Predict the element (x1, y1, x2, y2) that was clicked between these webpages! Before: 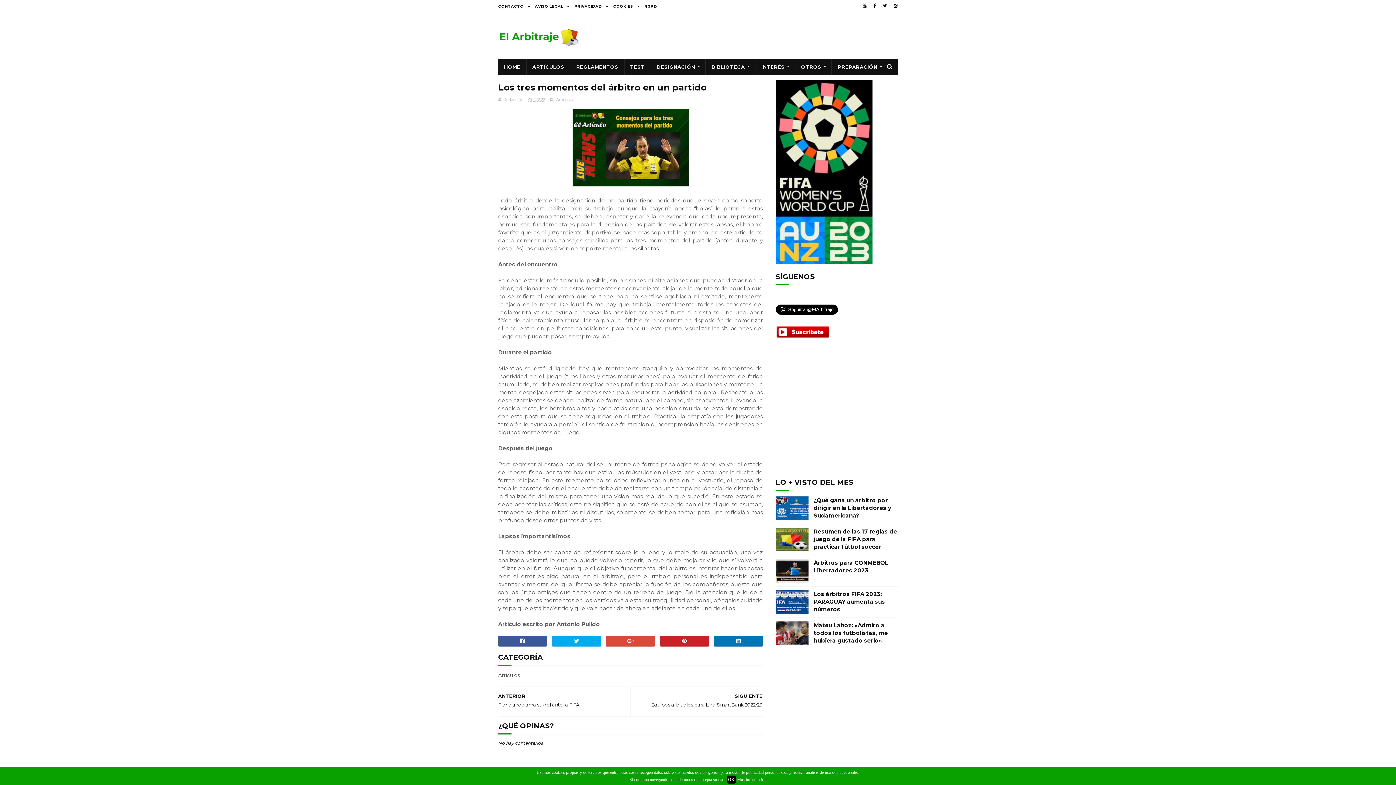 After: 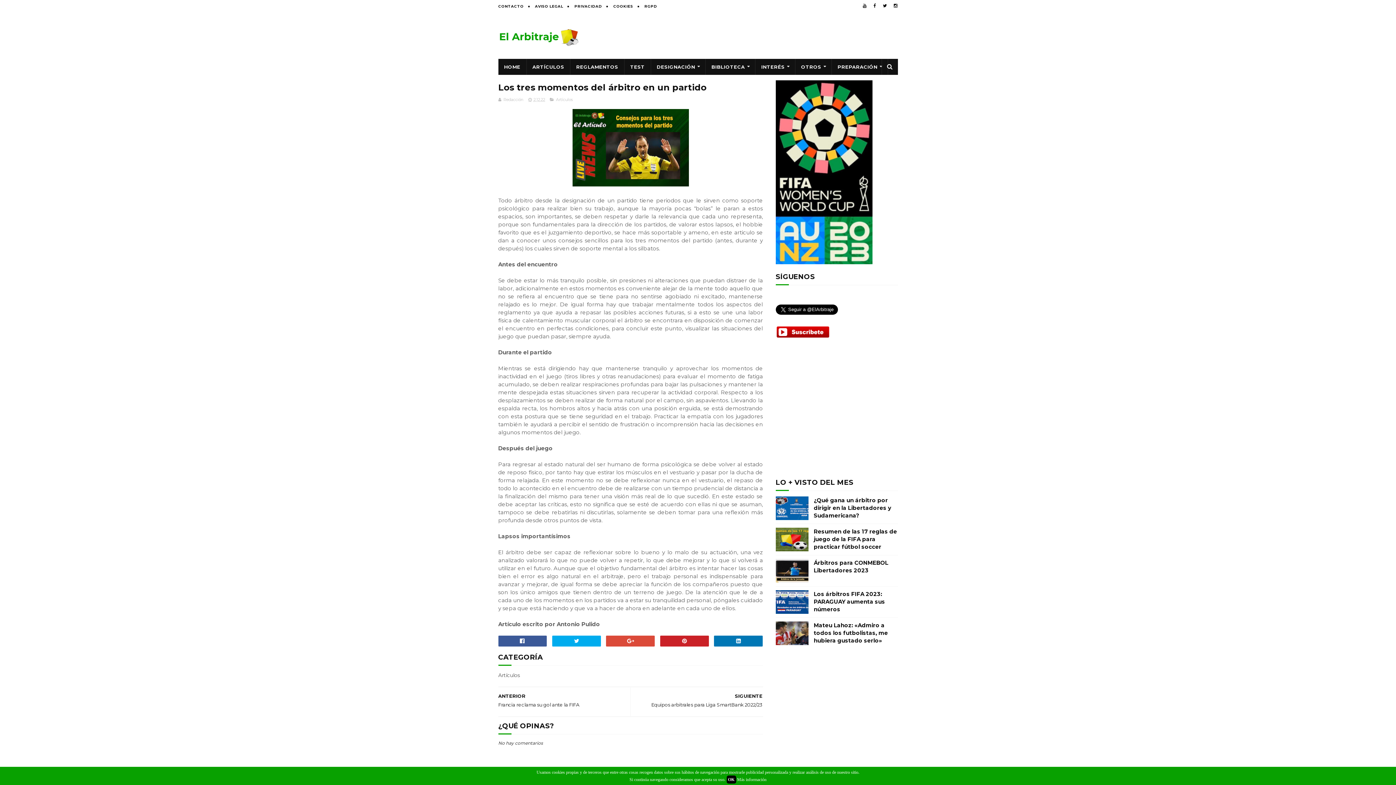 Action: bbox: (737, 777, 766, 782) label: Más información